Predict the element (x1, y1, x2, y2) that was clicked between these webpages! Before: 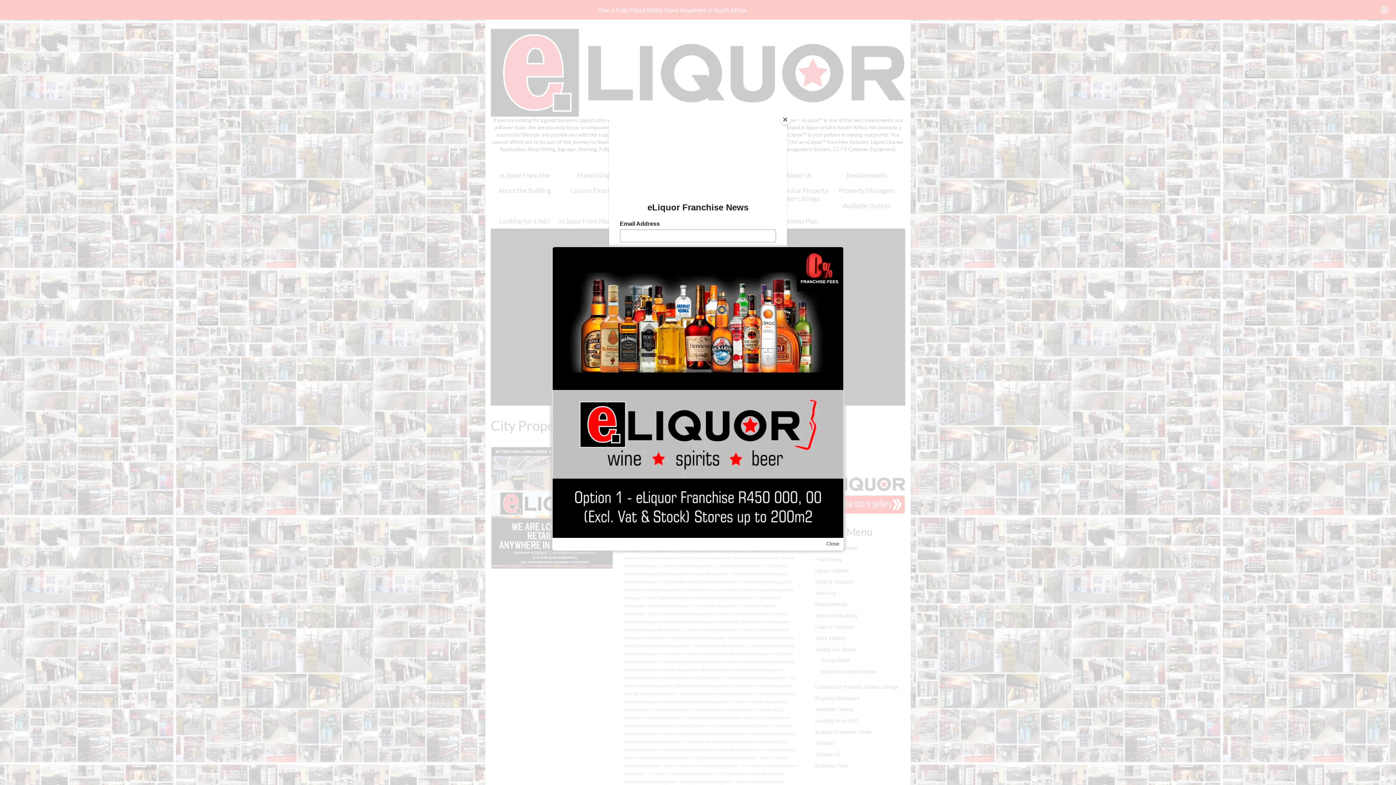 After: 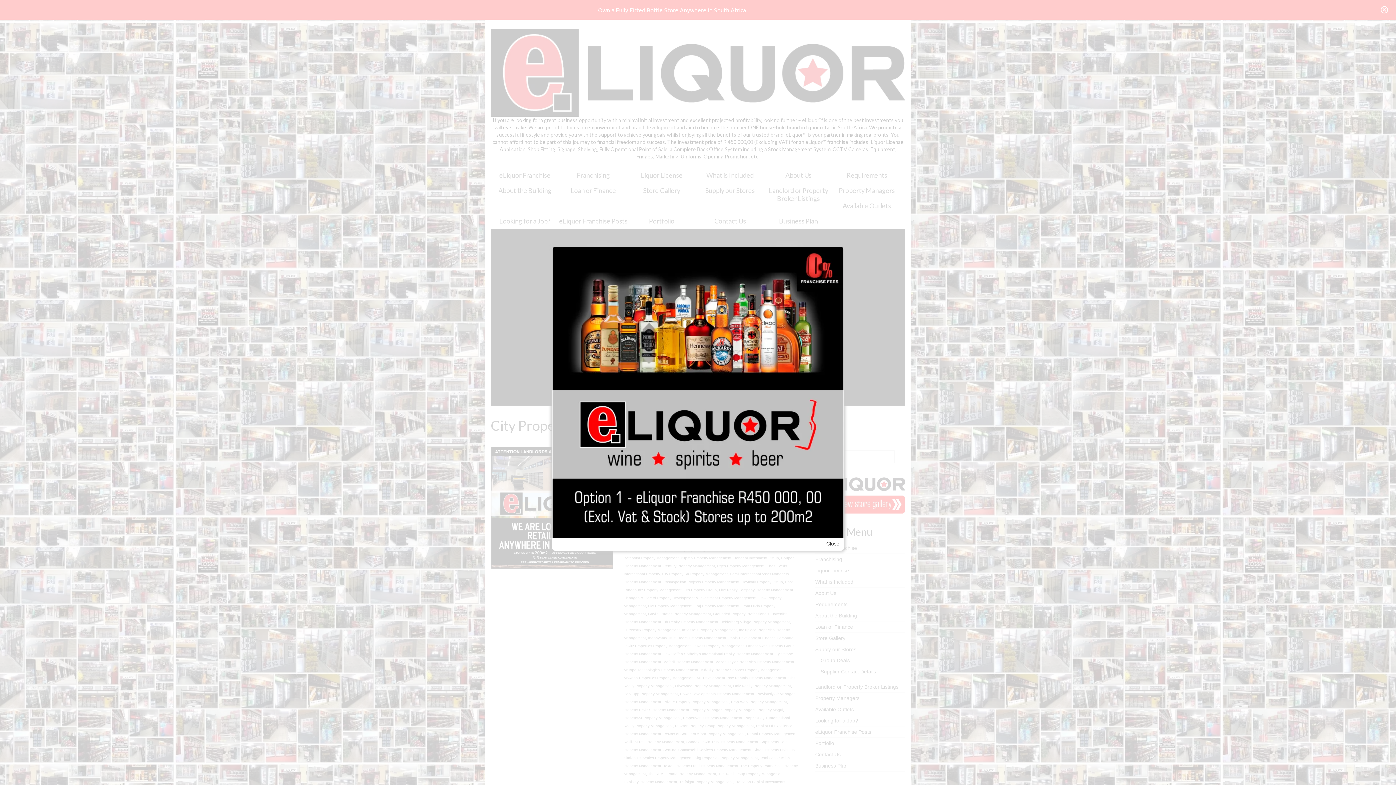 Action: label: Close bbox: (780, 114, 790, 125)